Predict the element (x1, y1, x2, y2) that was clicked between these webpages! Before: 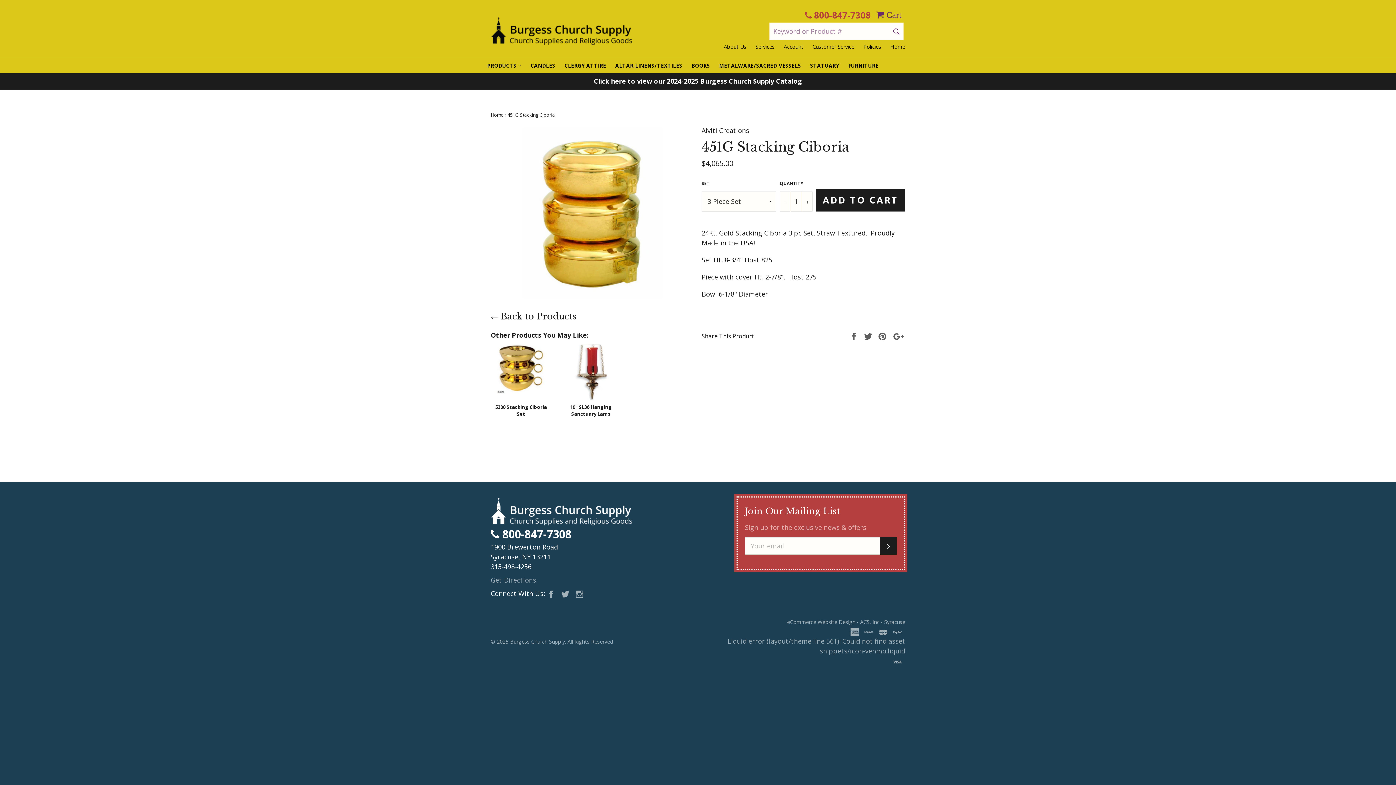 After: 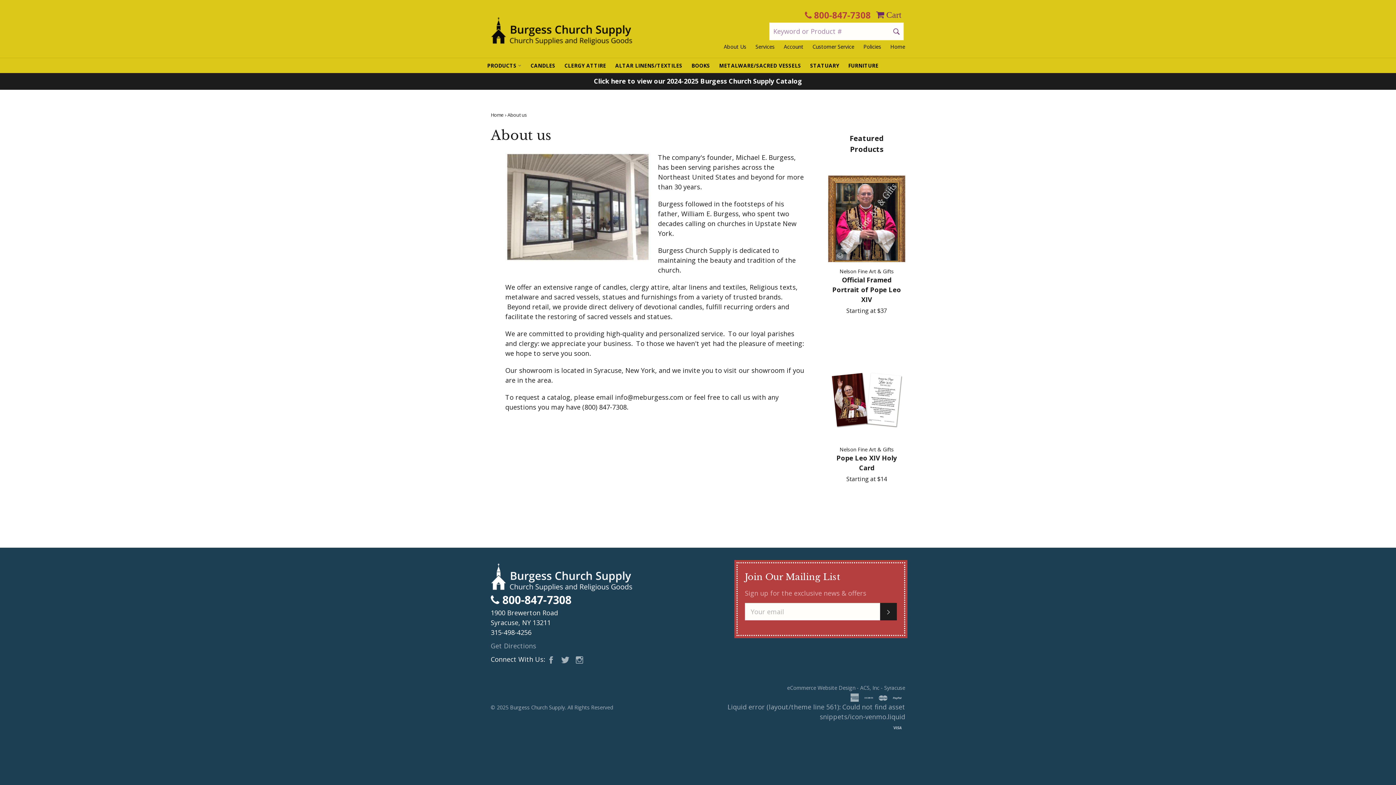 Action: label: About Us bbox: (720, 39, 750, 54)